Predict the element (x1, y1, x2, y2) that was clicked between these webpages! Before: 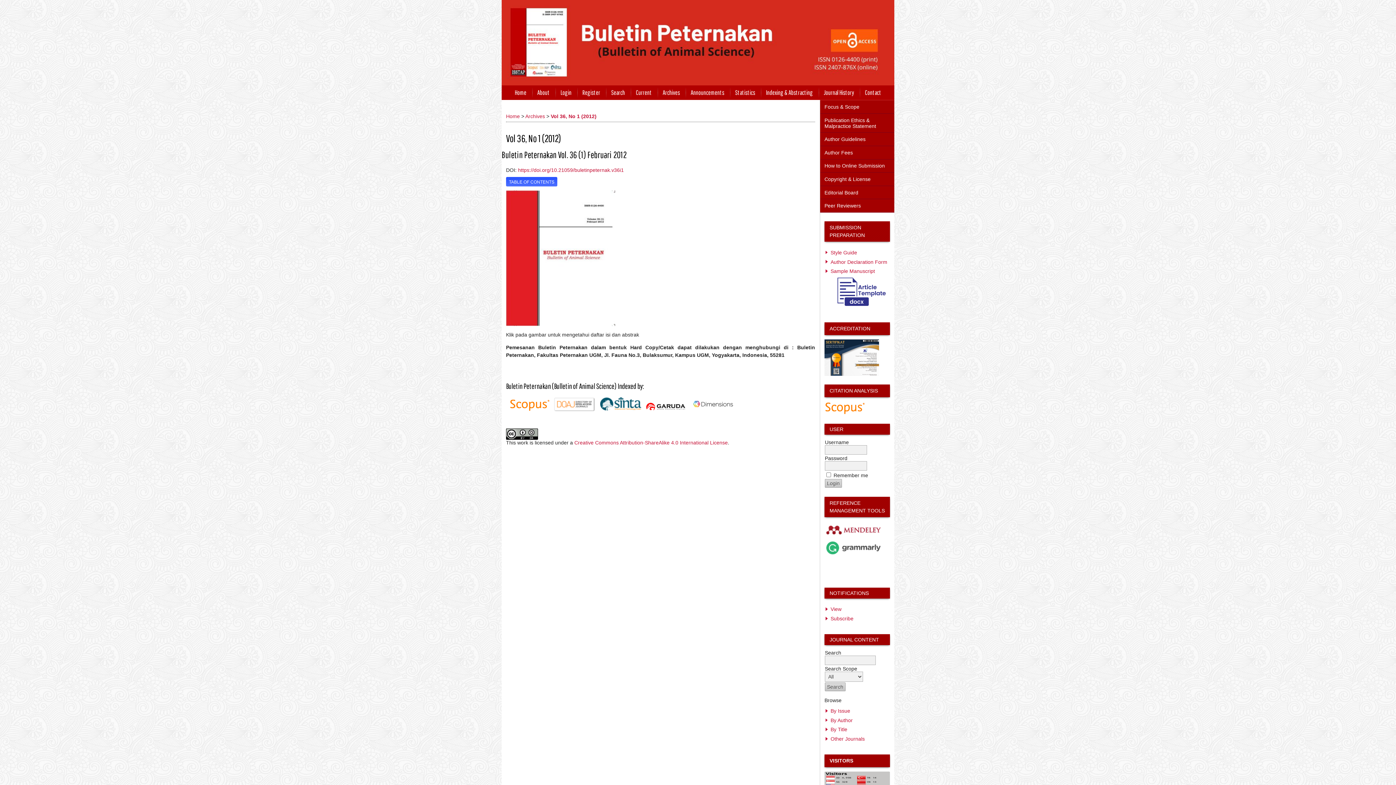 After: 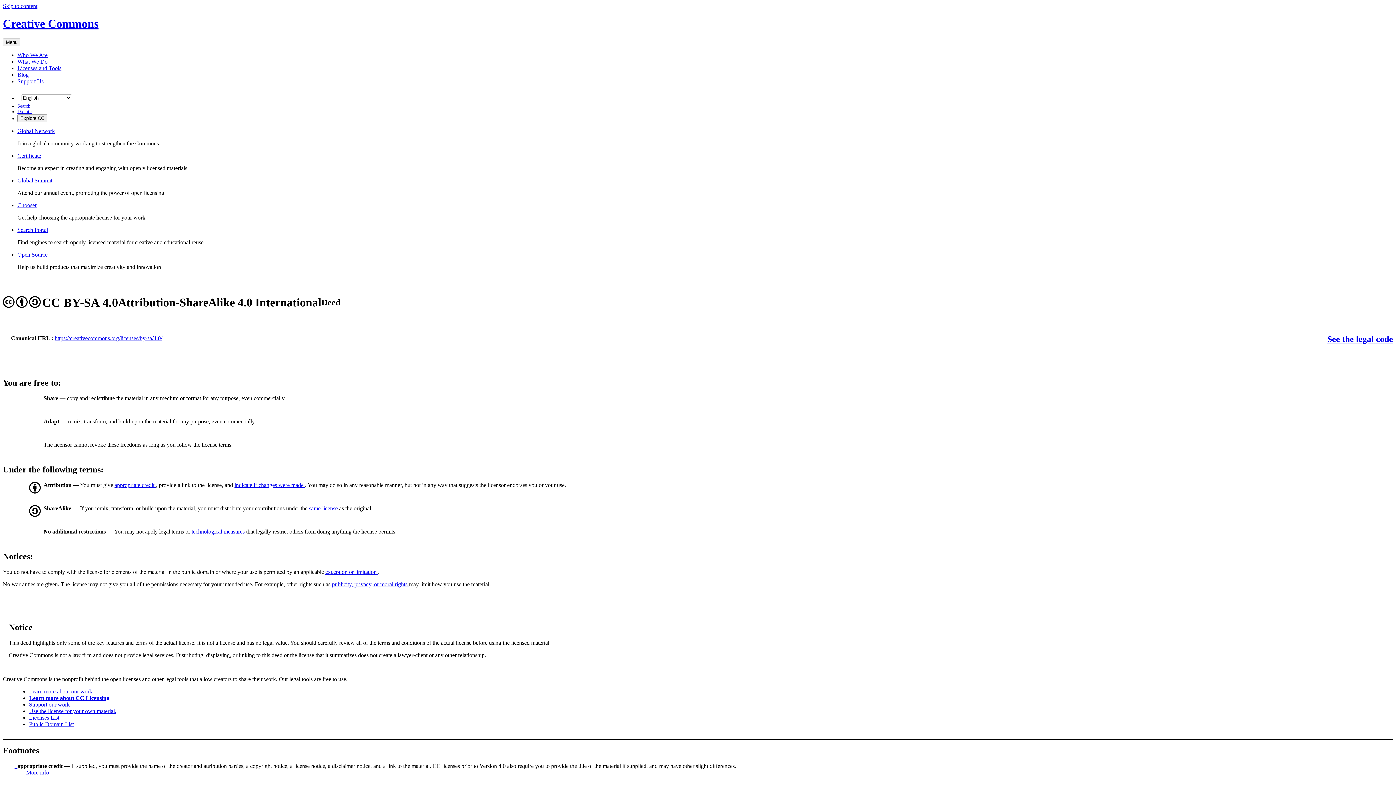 Action: bbox: (506, 435, 538, 441)